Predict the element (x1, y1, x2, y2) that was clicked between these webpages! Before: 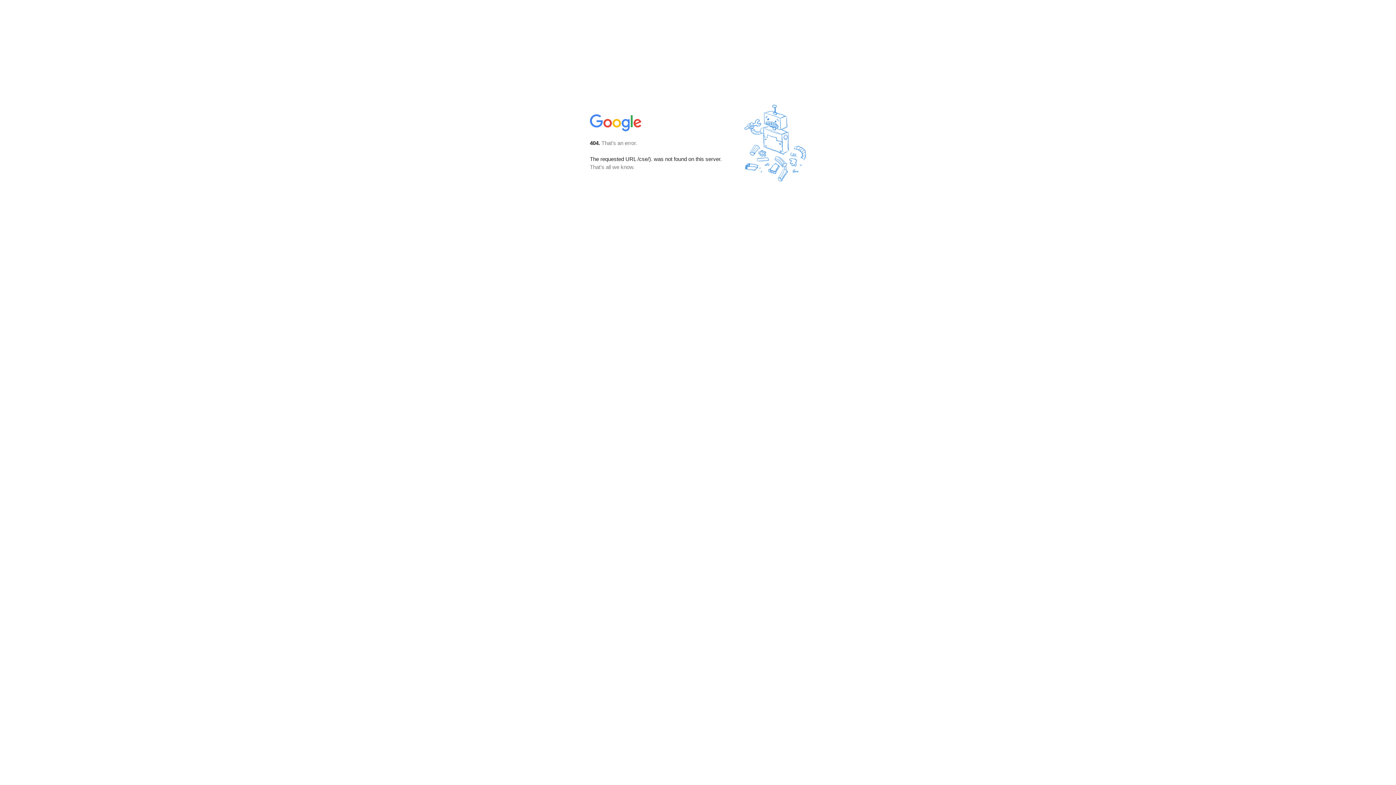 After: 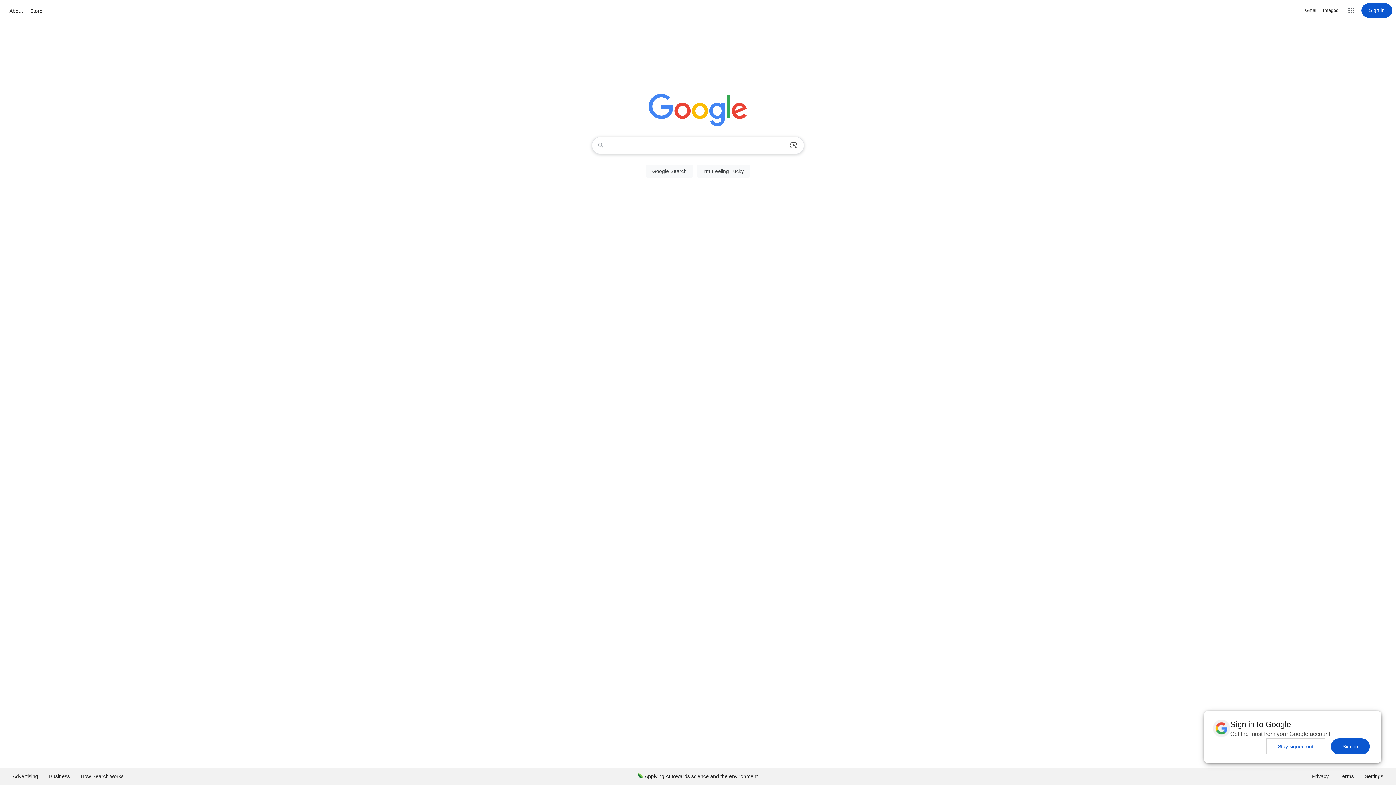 Action: bbox: (590, 127, 642, 134)